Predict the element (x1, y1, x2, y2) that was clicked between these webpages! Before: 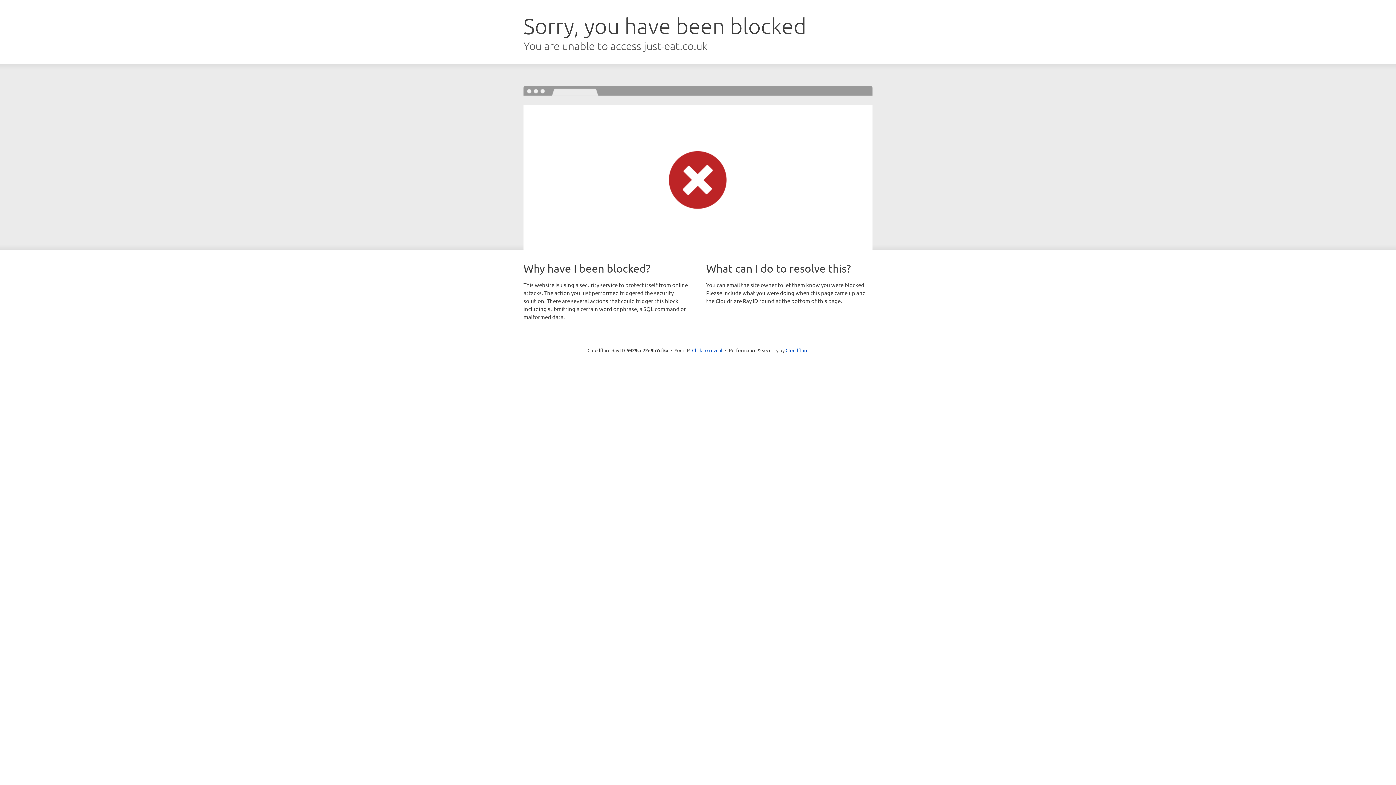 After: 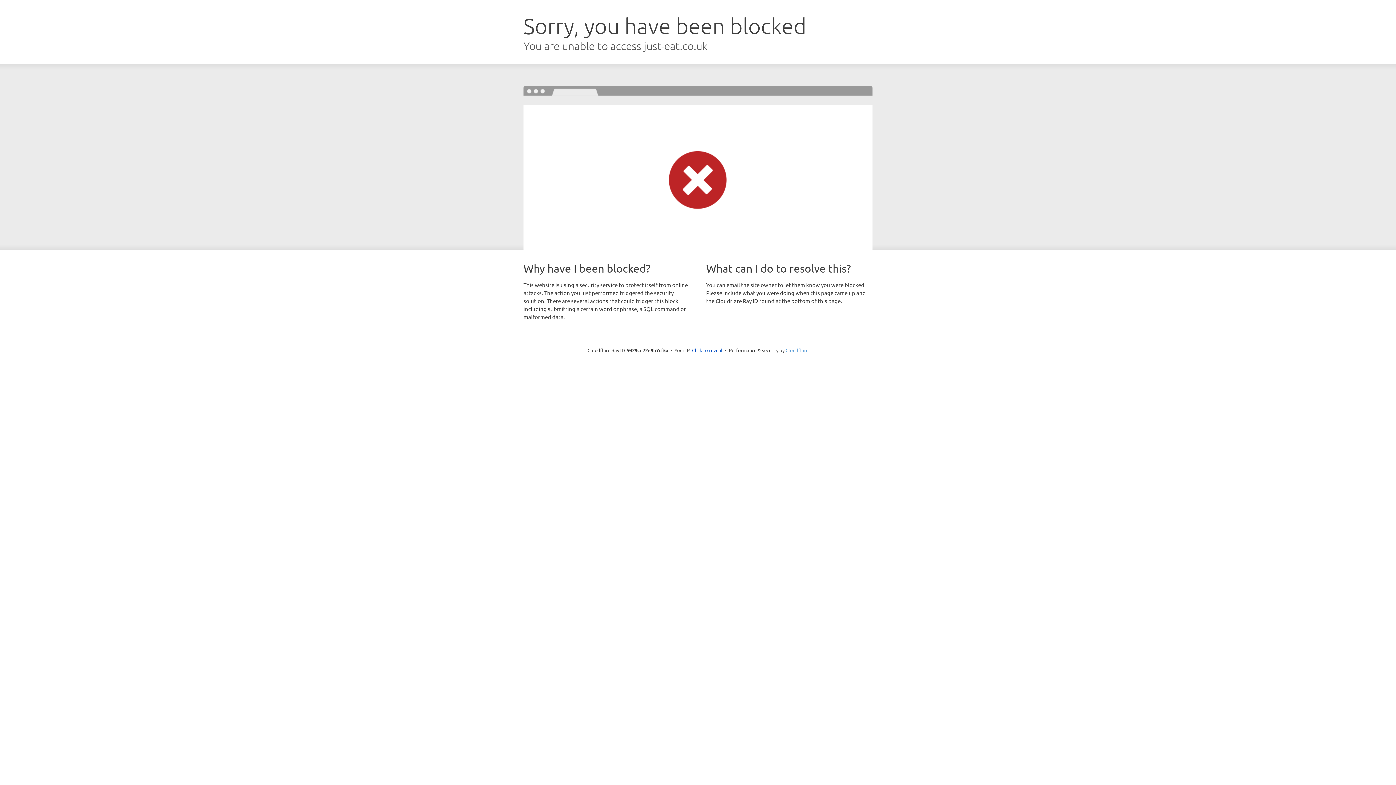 Action: label: Cloudflare bbox: (785, 347, 808, 353)